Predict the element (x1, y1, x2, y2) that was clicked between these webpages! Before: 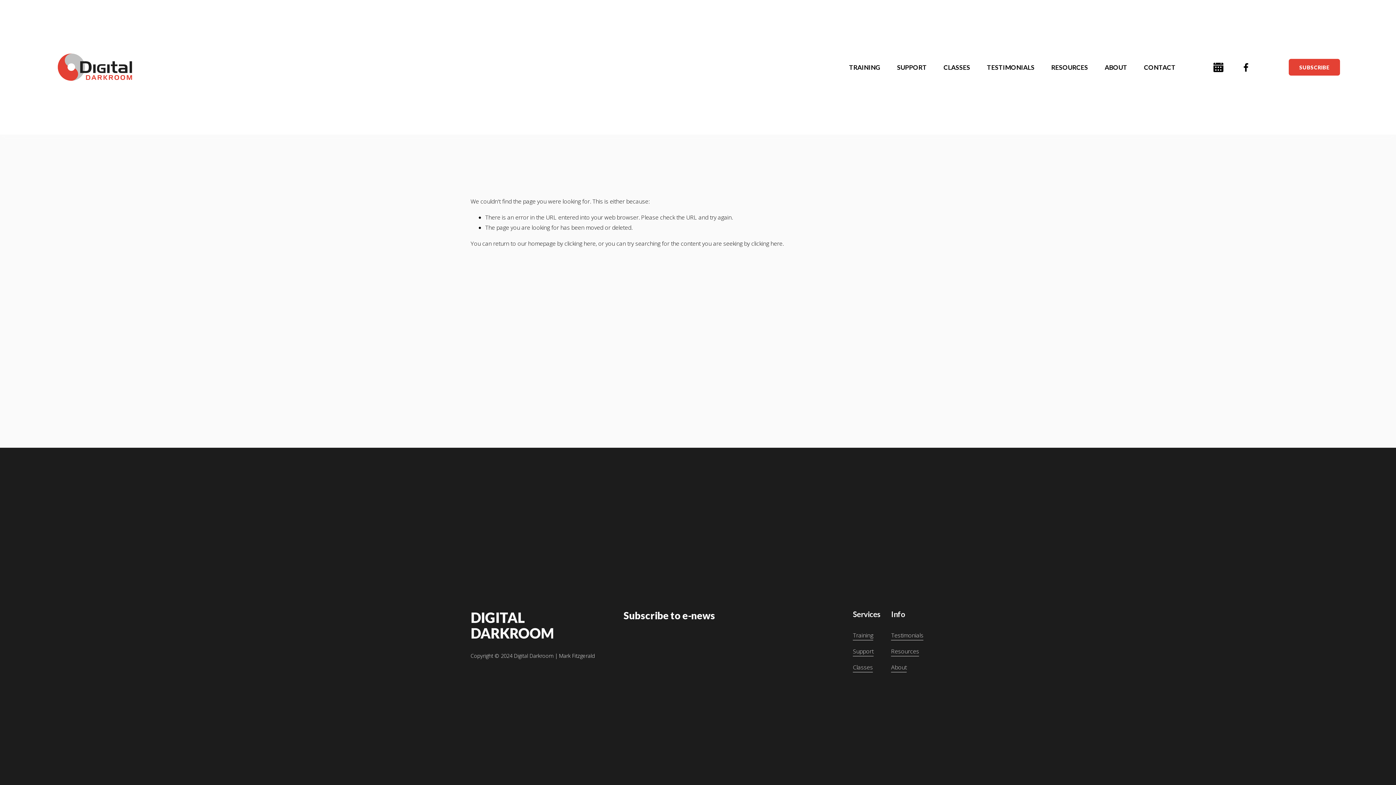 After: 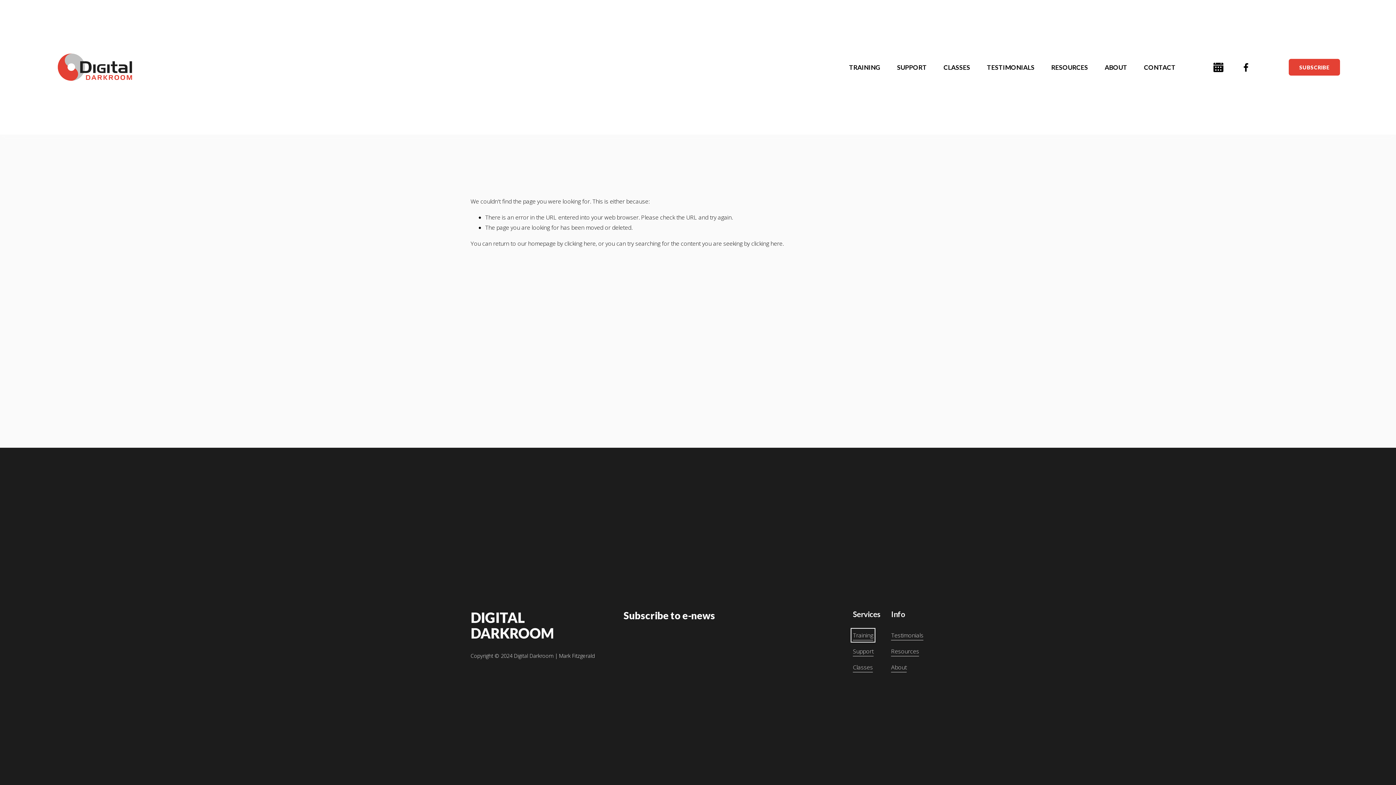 Action: bbox: (853, 630, 873, 640) label: Training